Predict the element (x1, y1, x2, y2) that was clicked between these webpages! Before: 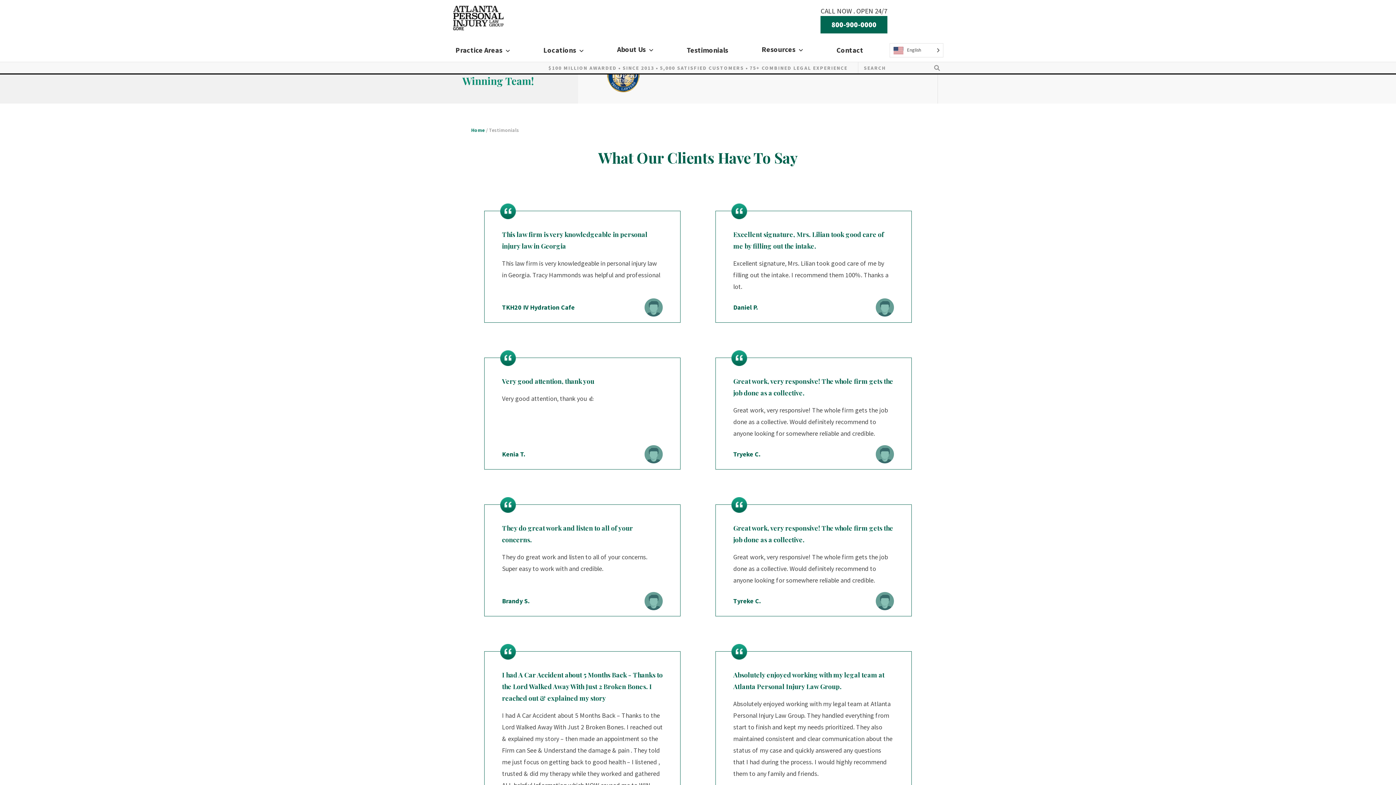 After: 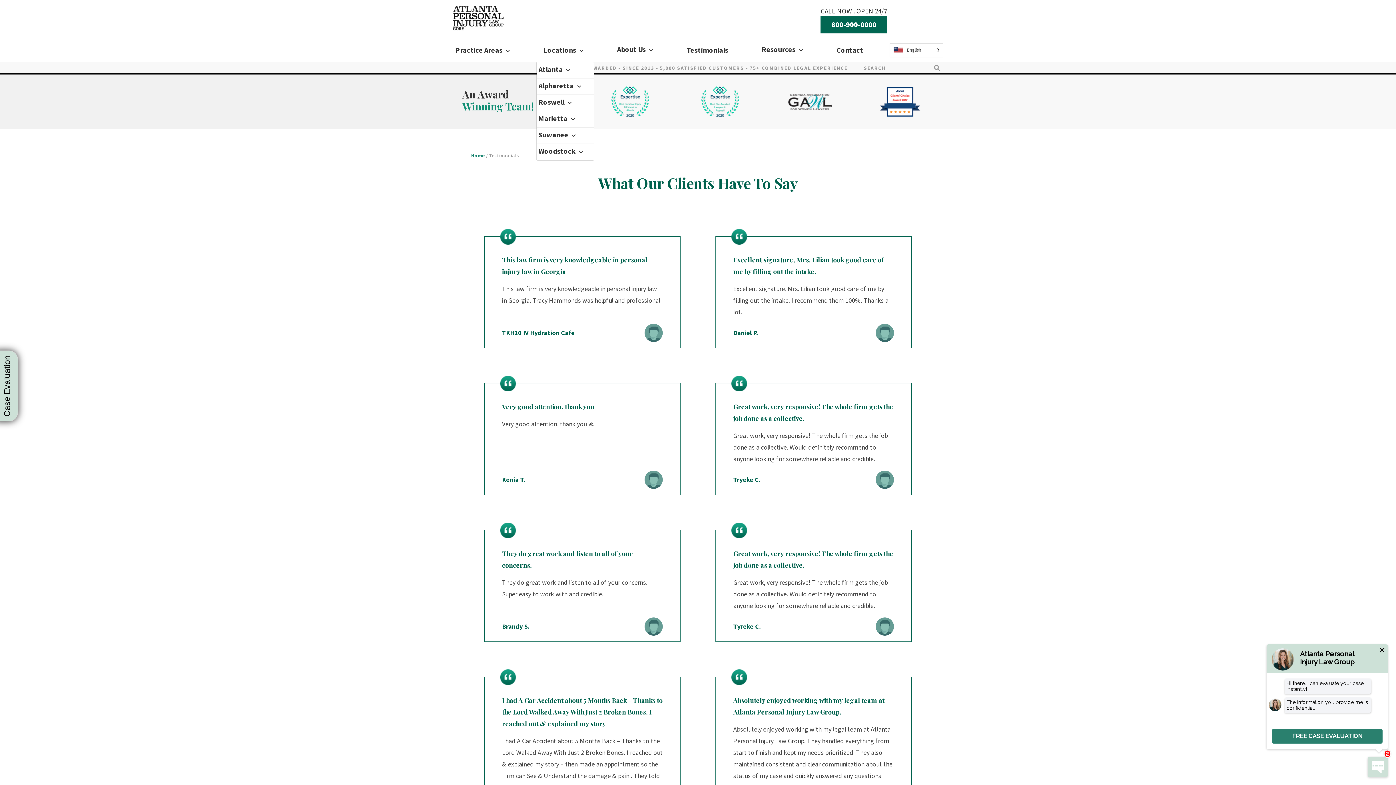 Action: label: Locations bbox: (540, 39, 576, 61)